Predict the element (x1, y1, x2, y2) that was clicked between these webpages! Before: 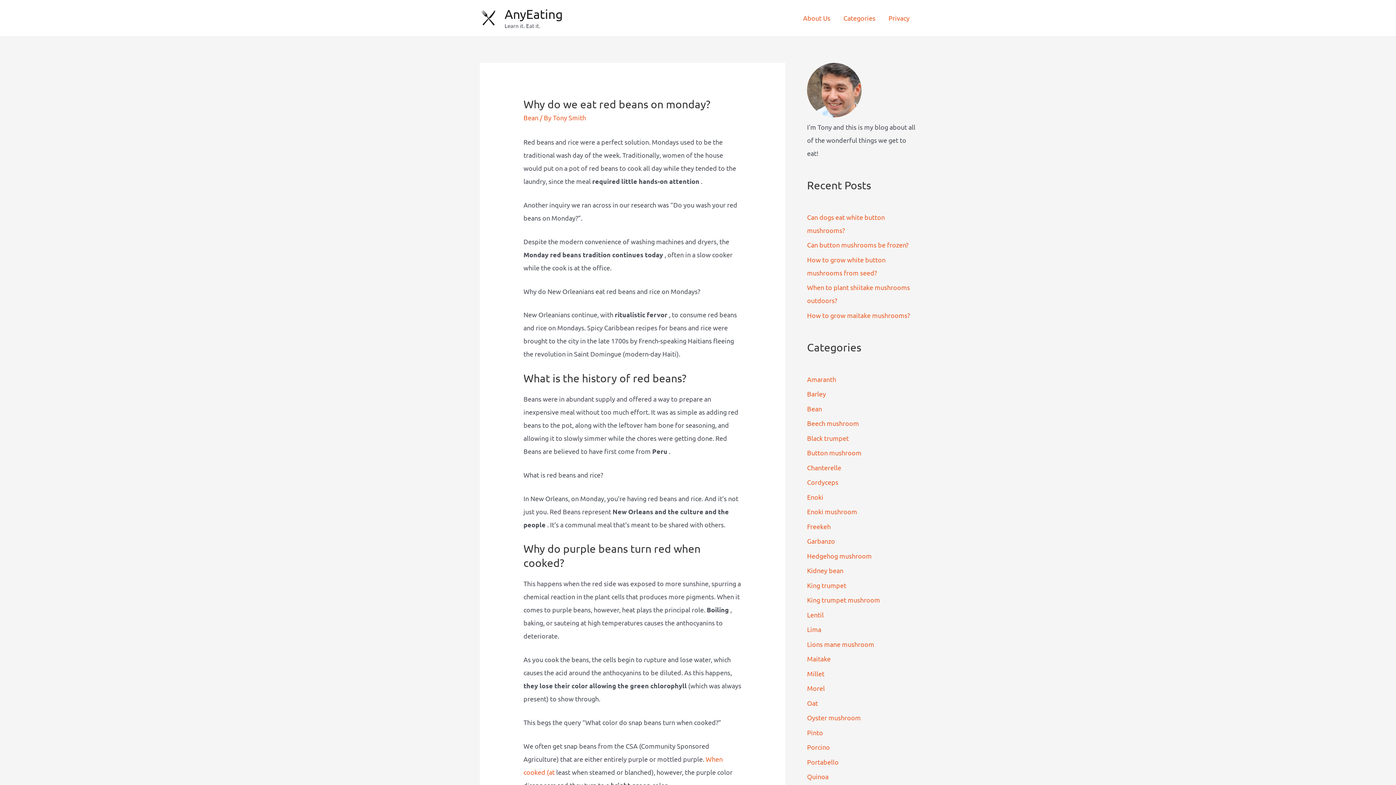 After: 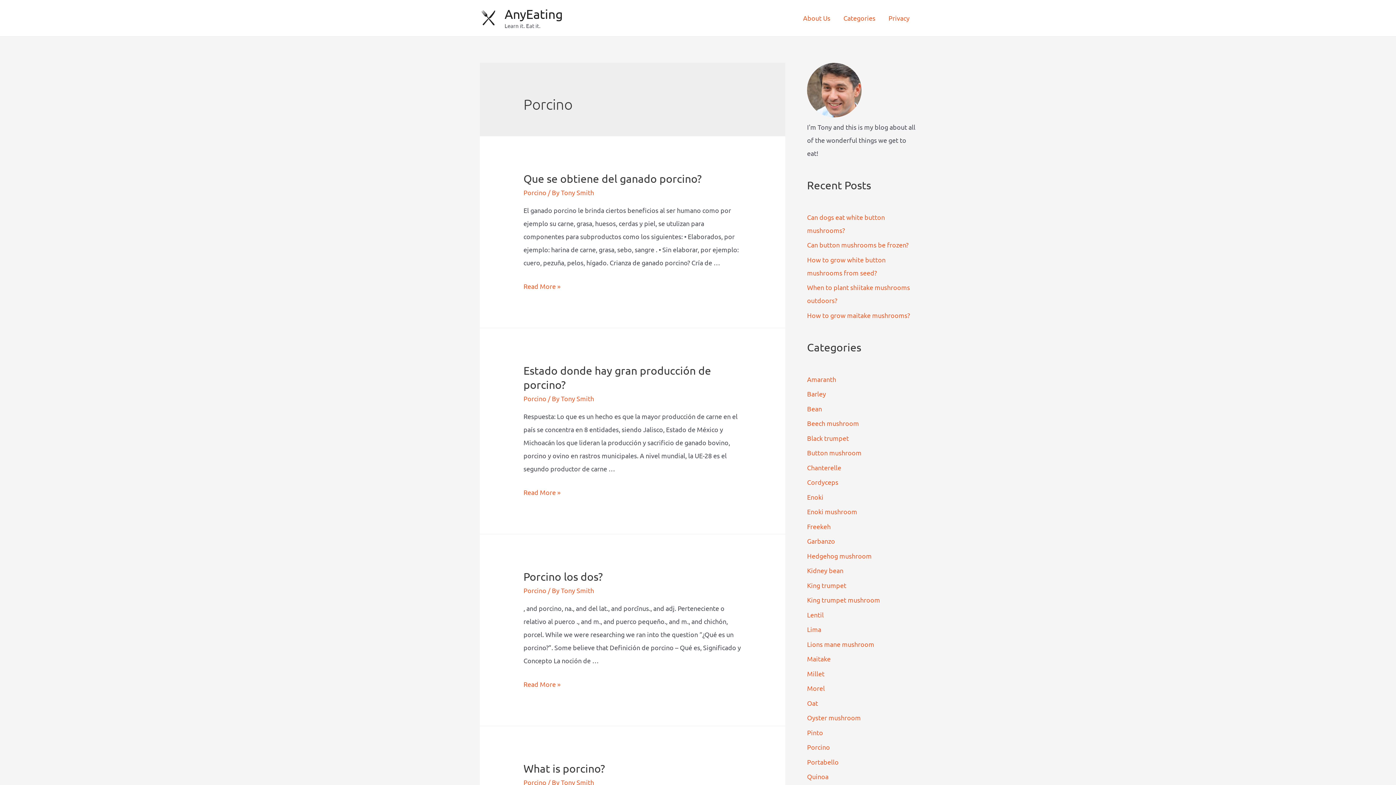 Action: bbox: (807, 743, 830, 751) label: Porcino